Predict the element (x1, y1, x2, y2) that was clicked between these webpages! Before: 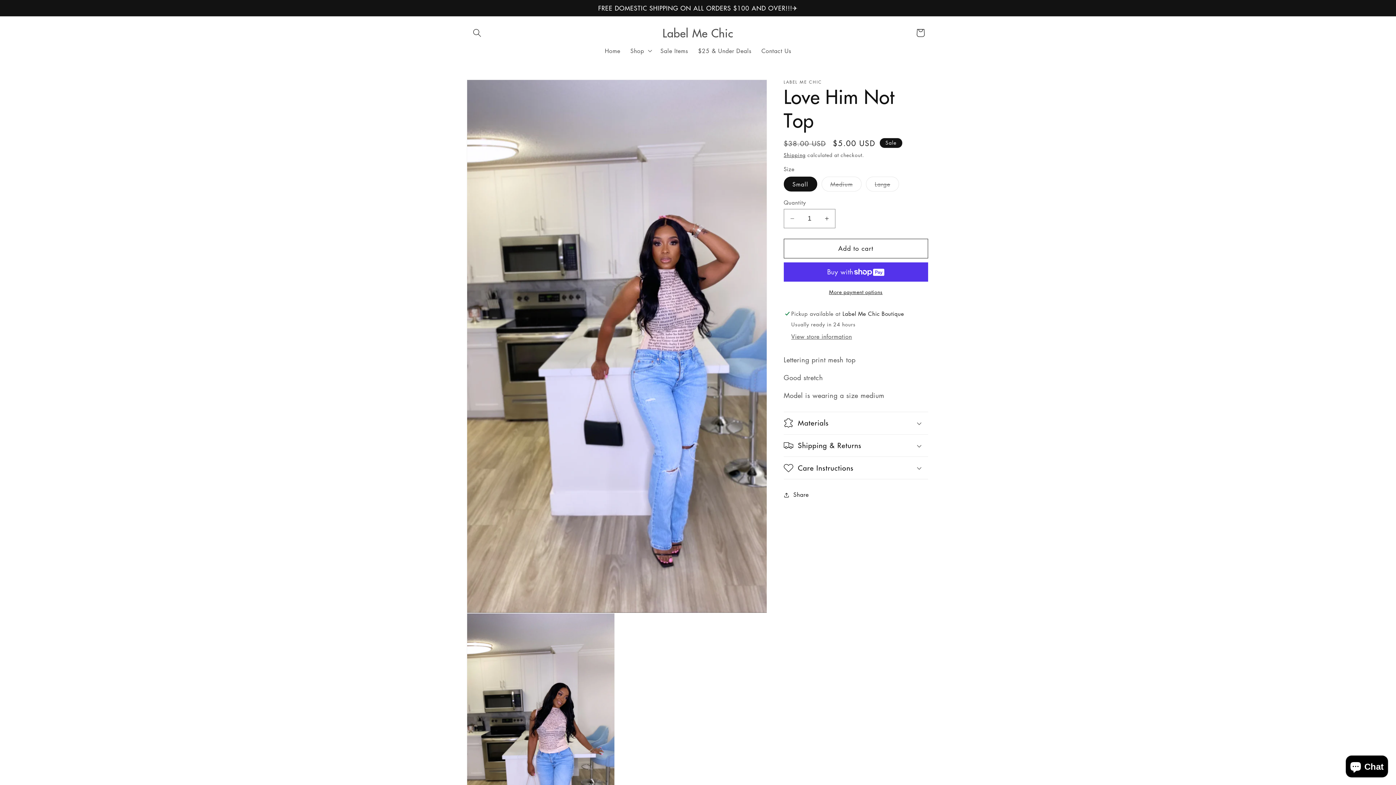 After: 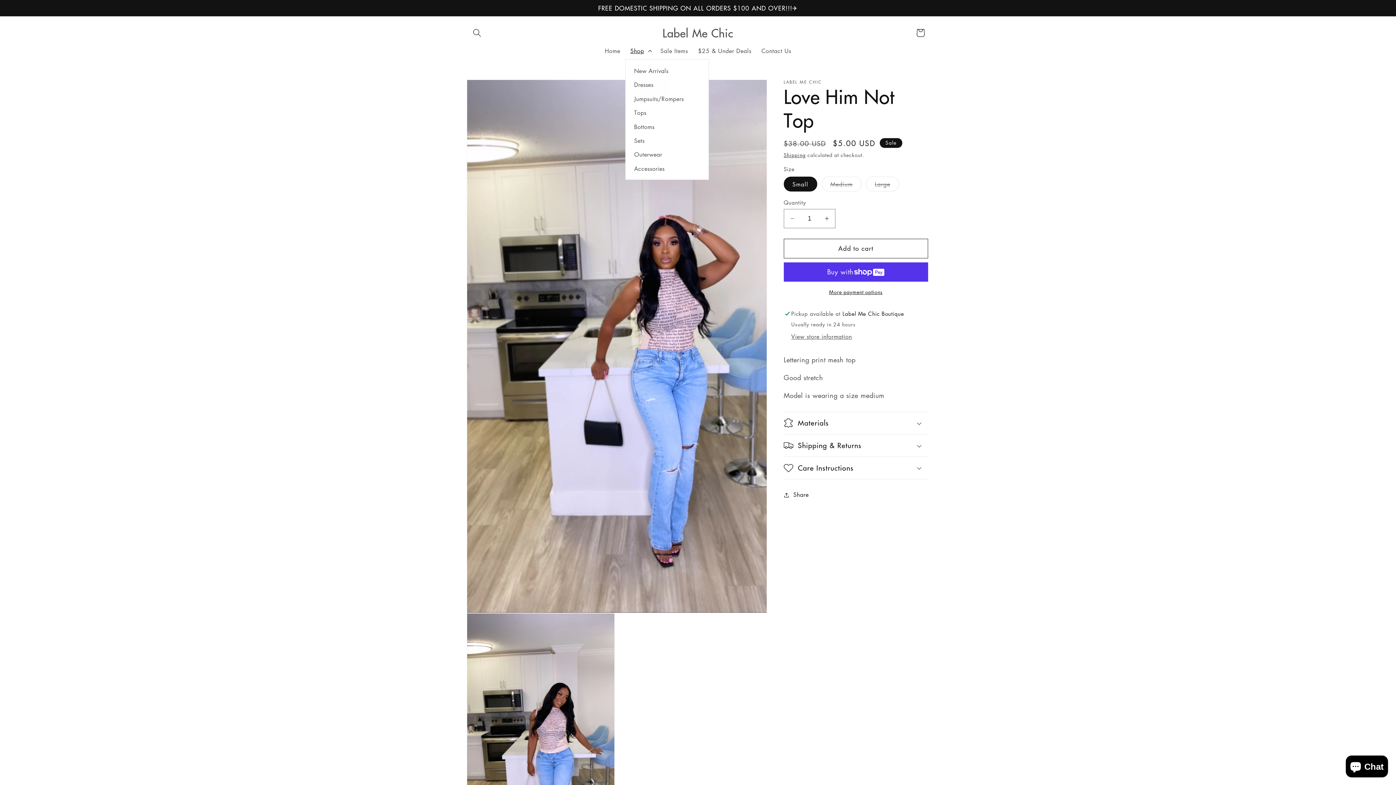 Action: label: Shop bbox: (625, 42, 655, 59)